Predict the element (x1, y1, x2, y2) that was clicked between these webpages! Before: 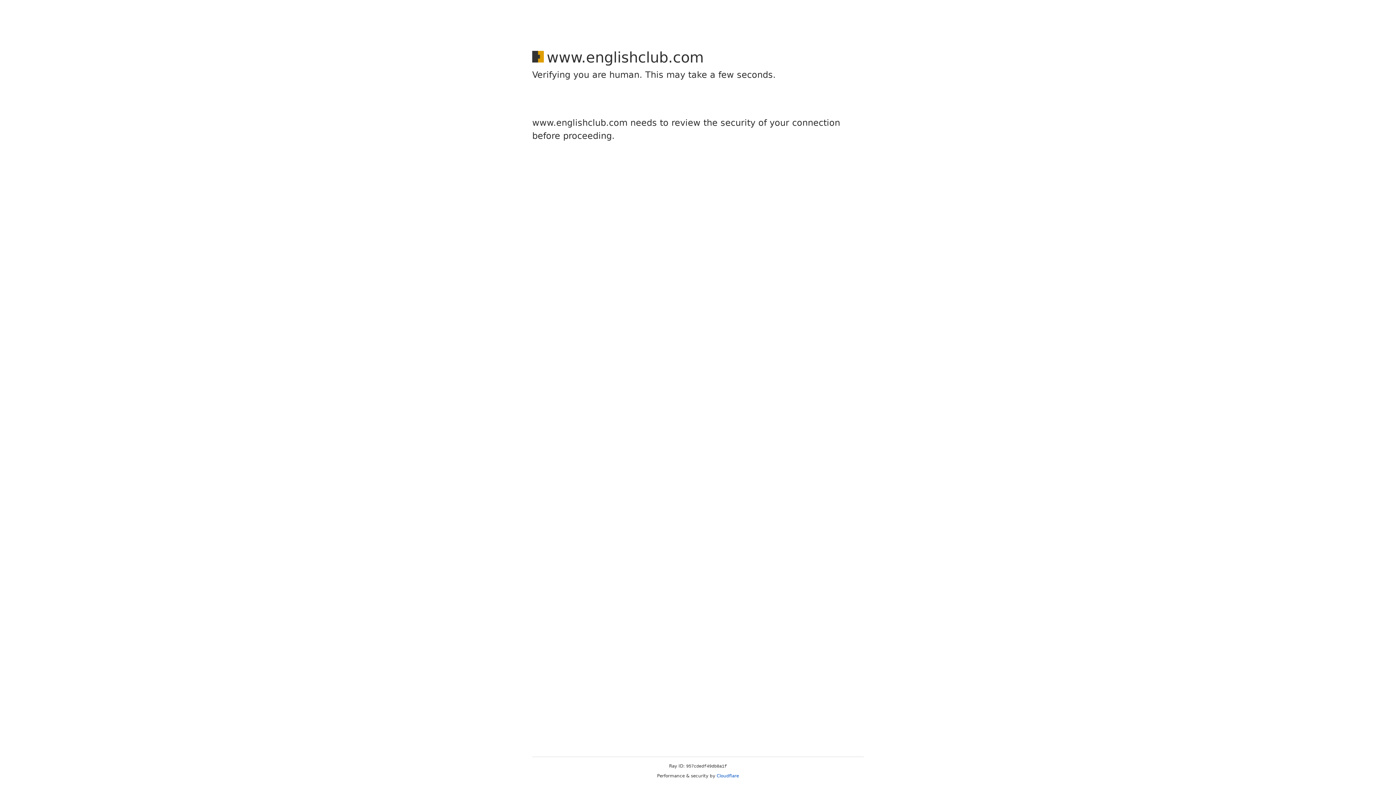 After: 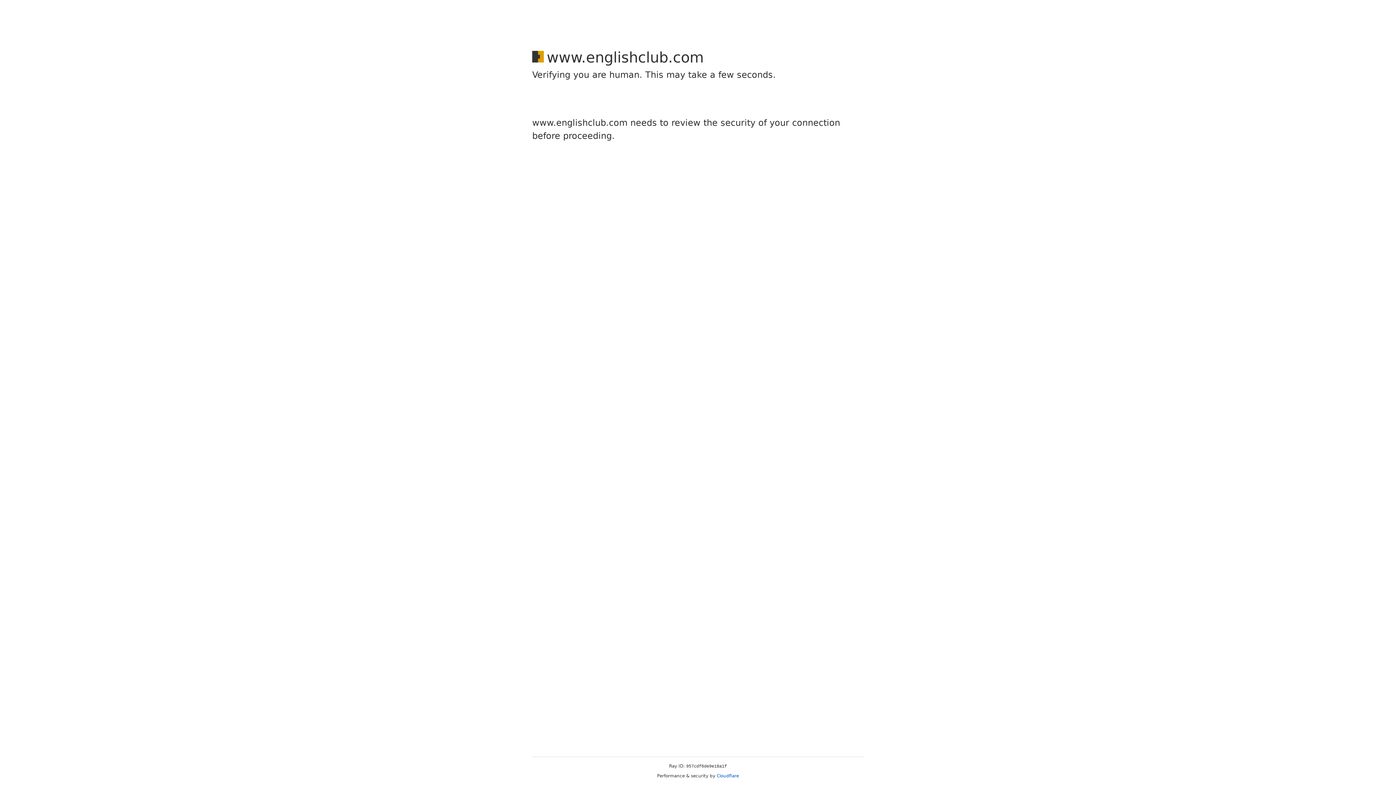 Action: label: Cloudflare bbox: (716, 773, 739, 778)